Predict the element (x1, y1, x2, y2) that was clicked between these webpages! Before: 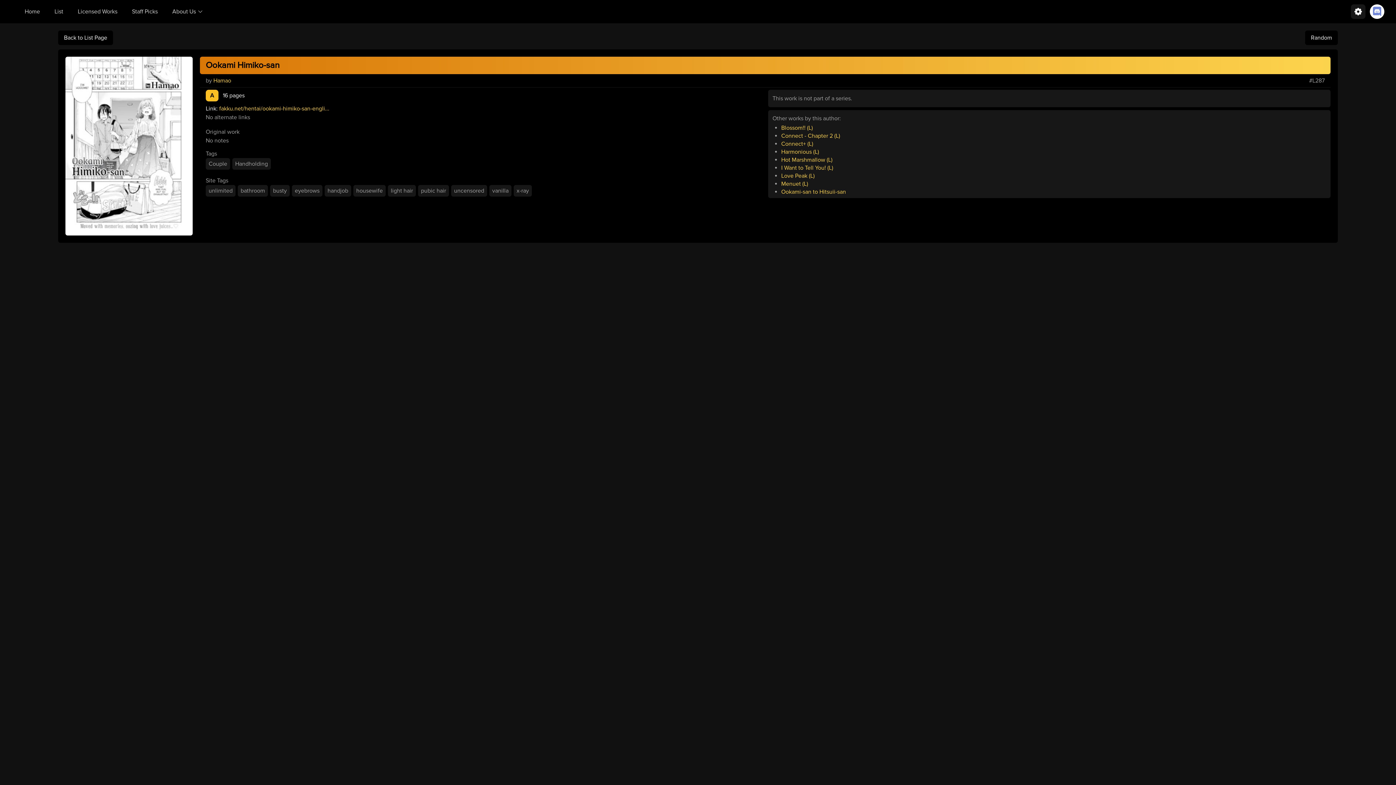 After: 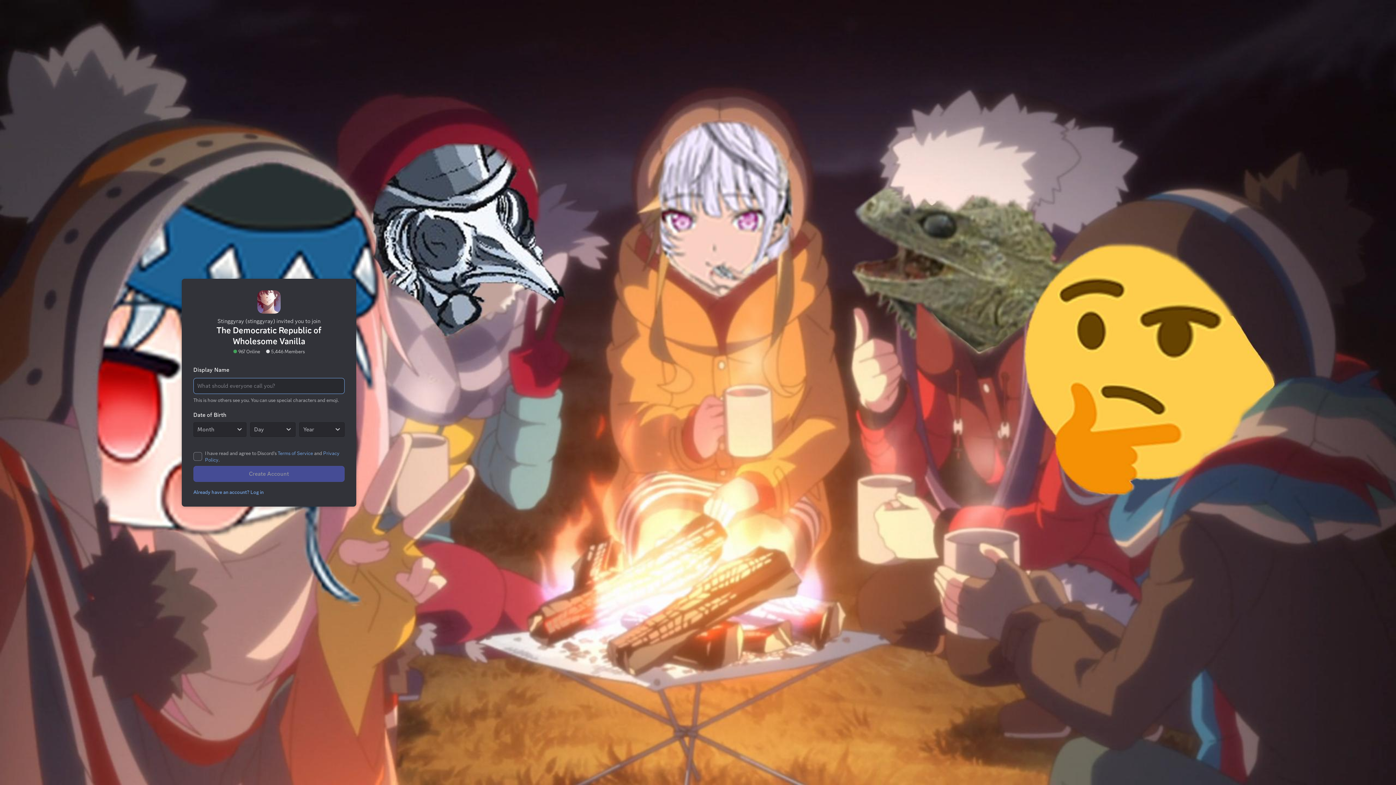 Action: bbox: (1370, 4, 1384, 18)